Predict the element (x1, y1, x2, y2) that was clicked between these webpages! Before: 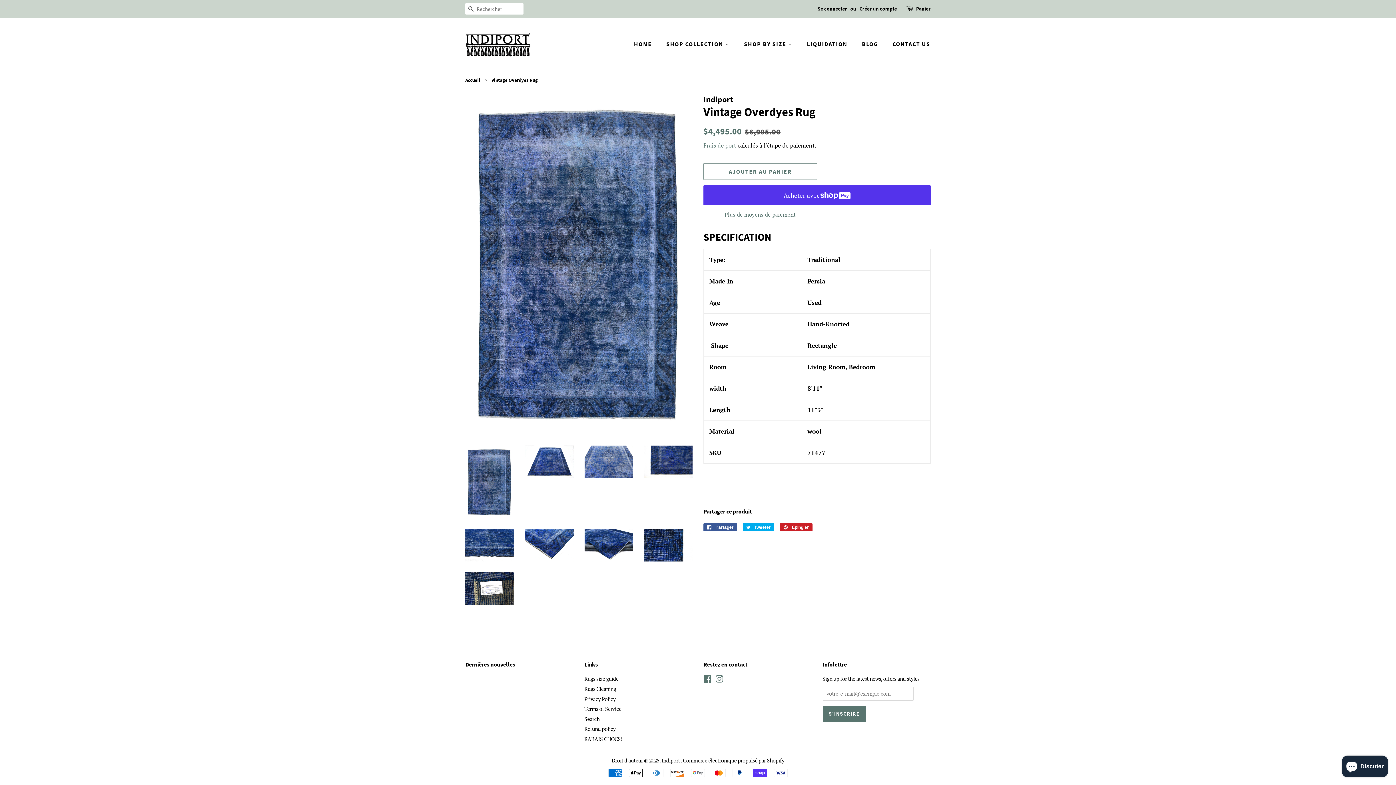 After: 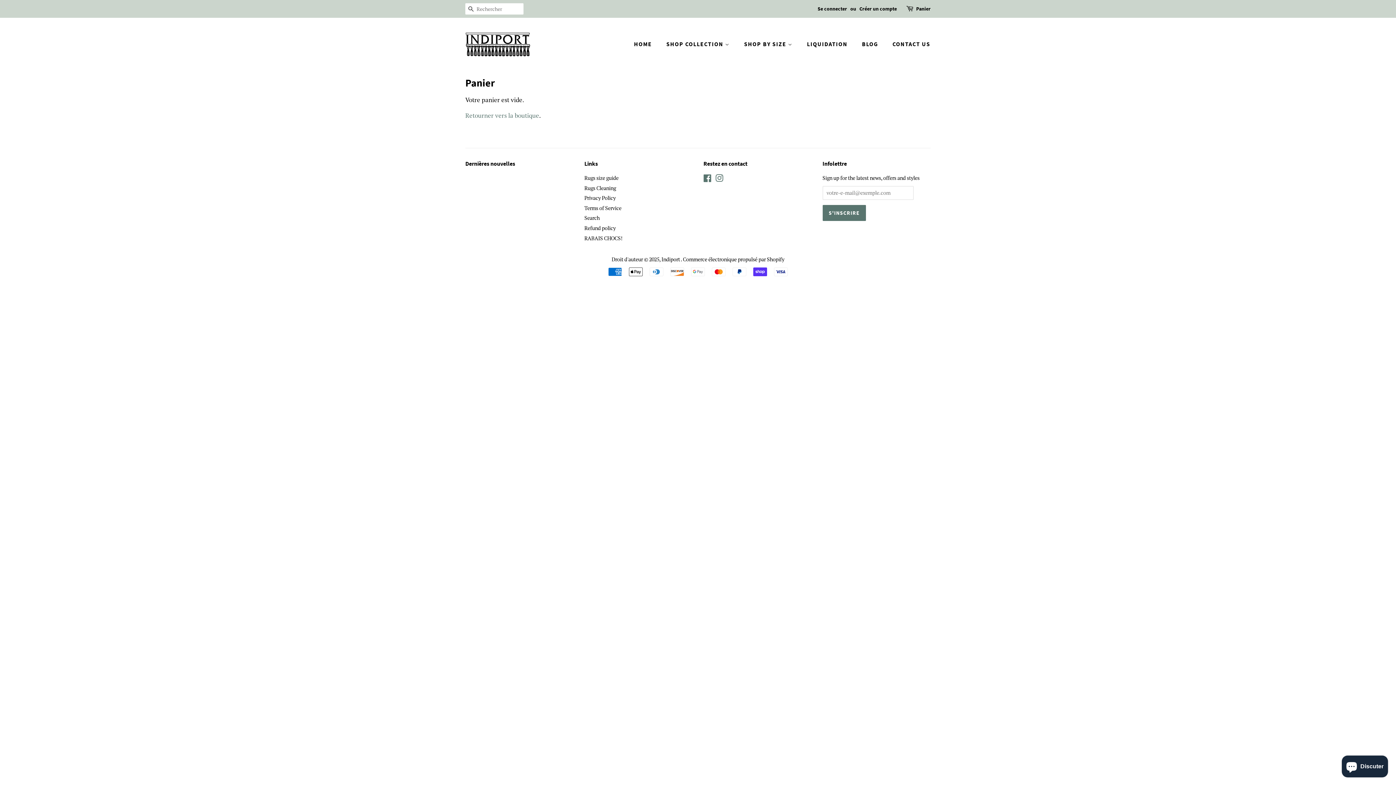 Action: bbox: (916, 4, 930, 13) label: Panier